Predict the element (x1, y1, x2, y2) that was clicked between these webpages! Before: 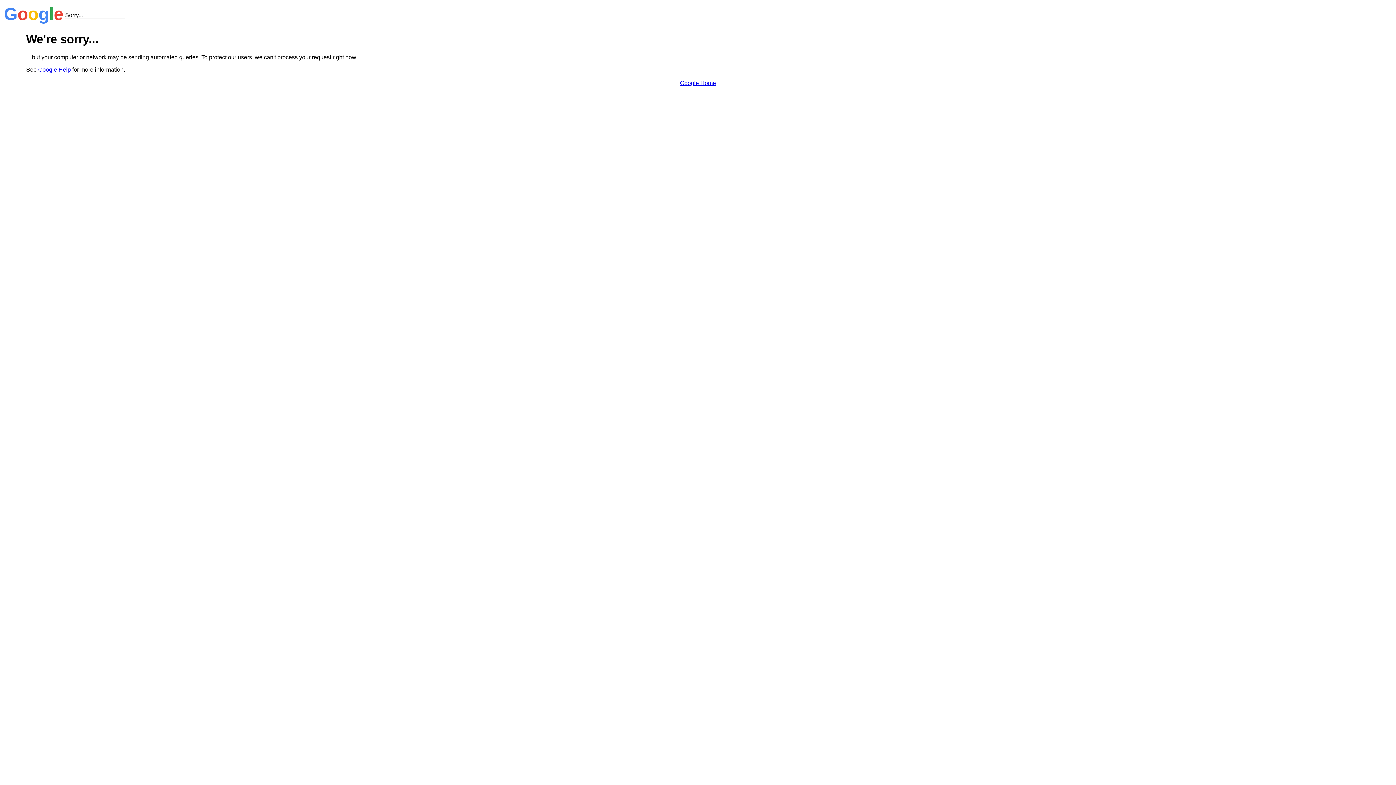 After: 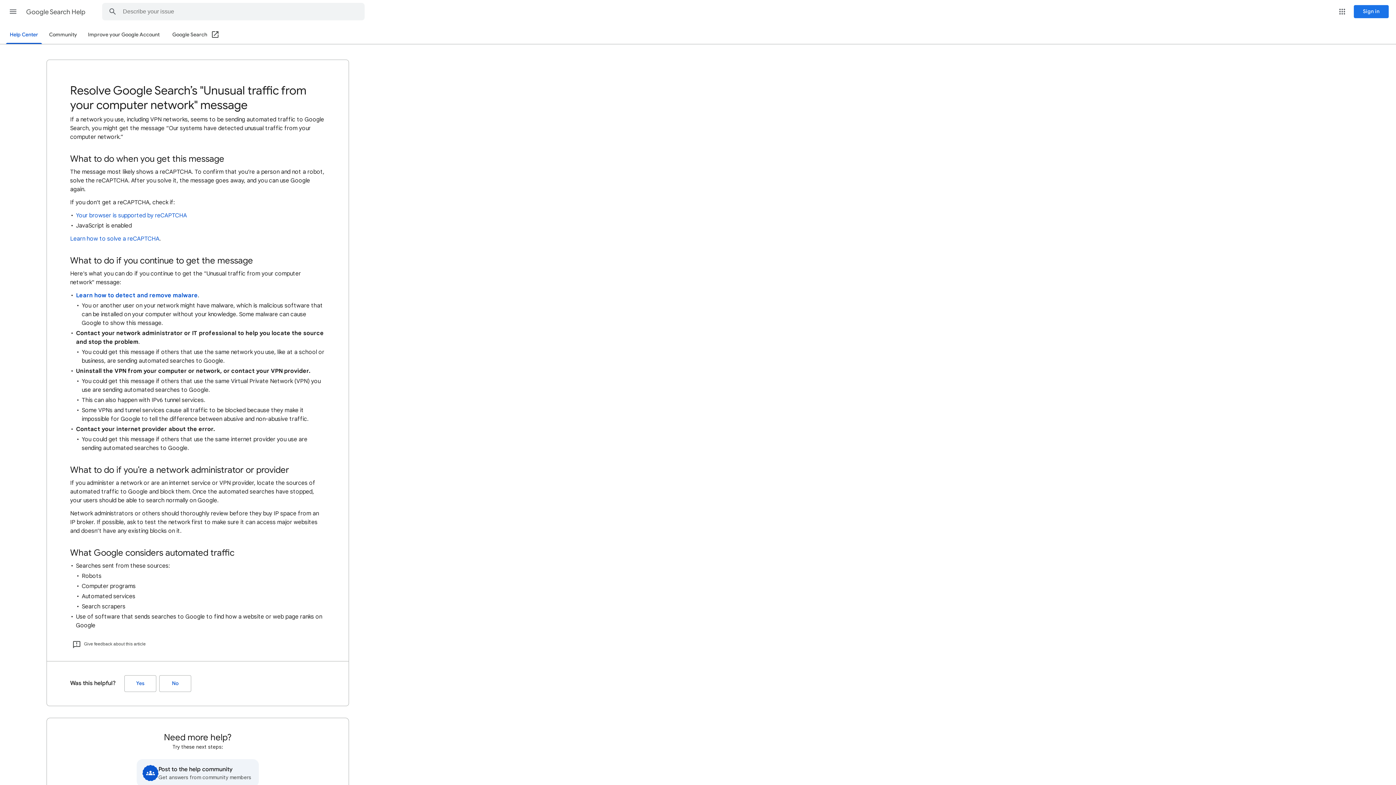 Action: label: Google Help bbox: (38, 66, 70, 72)